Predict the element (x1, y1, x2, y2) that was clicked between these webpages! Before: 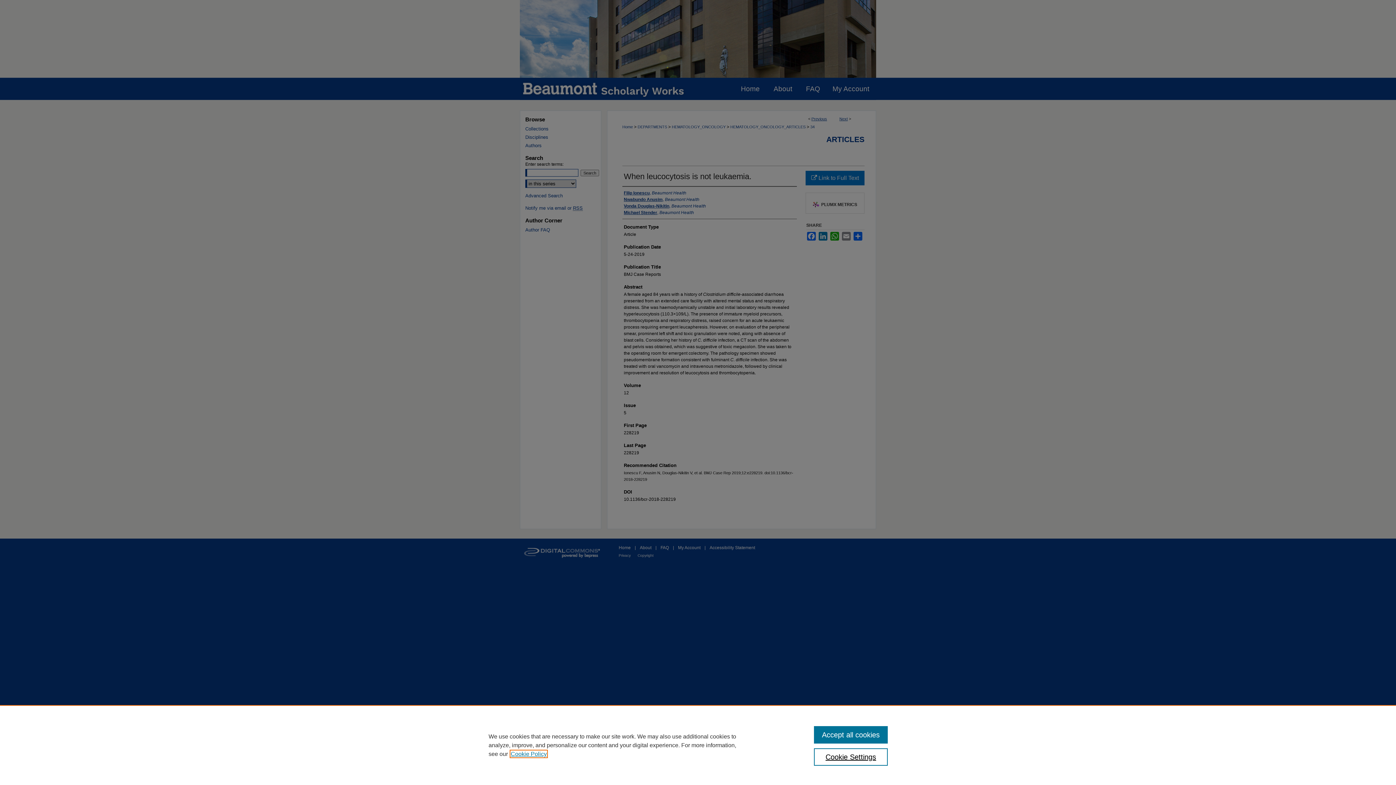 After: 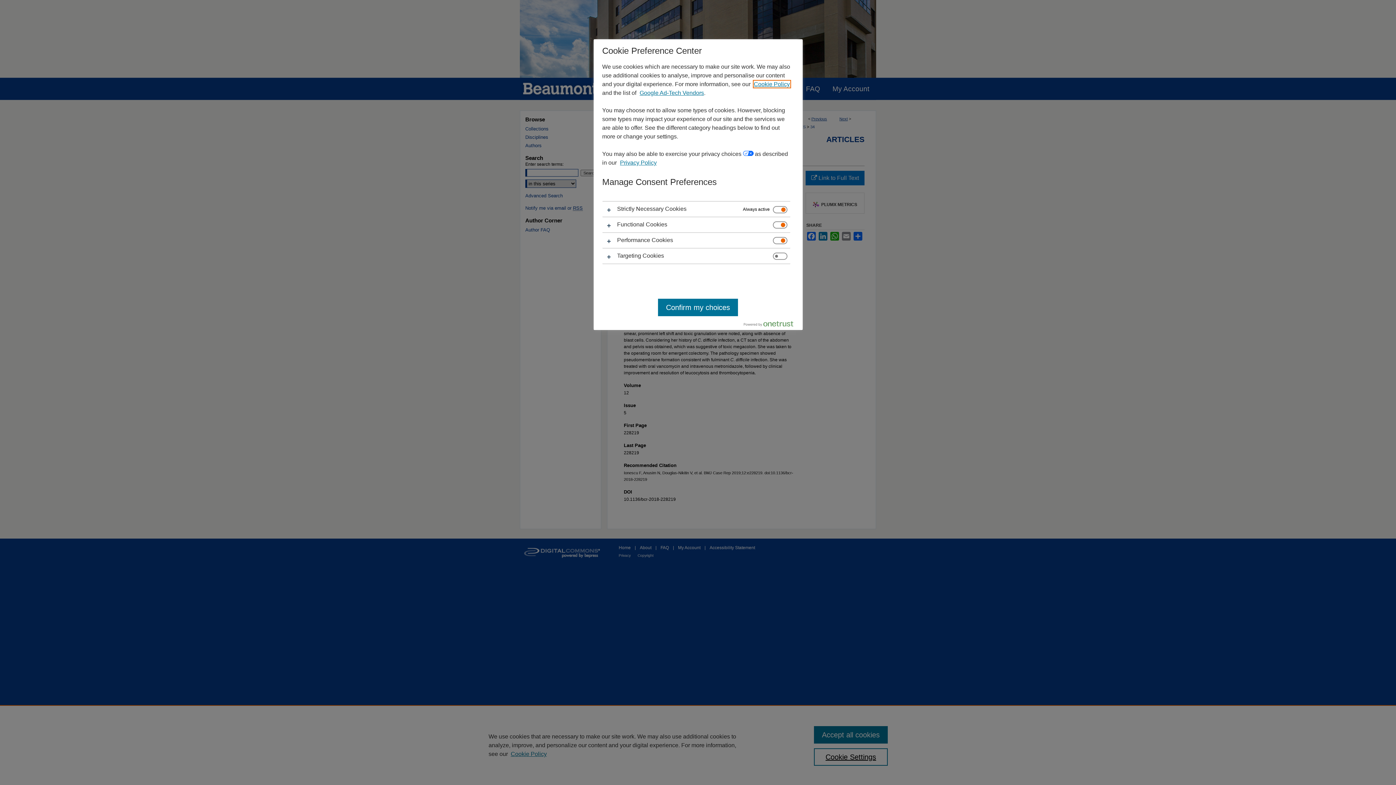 Action: label: Cookie Settings bbox: (814, 748, 887, 766)